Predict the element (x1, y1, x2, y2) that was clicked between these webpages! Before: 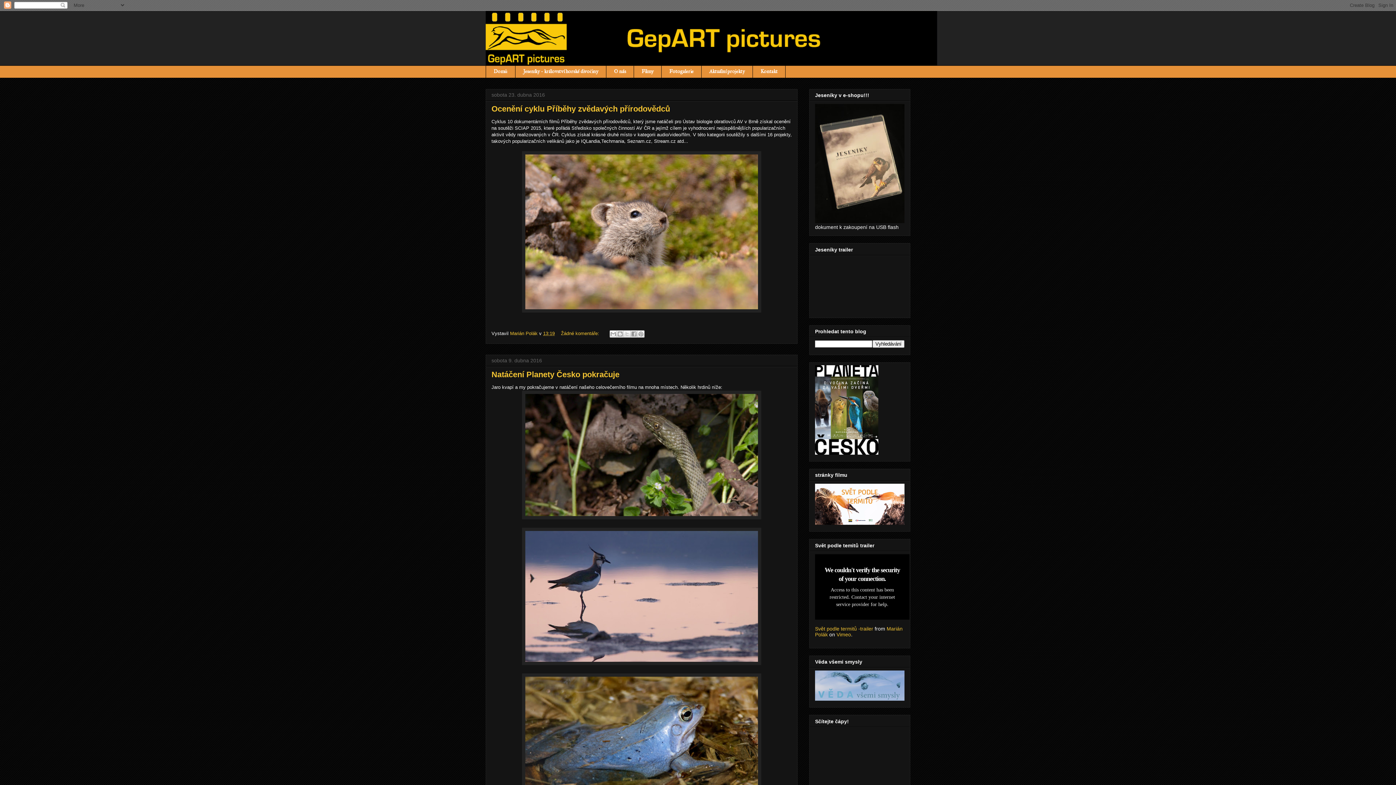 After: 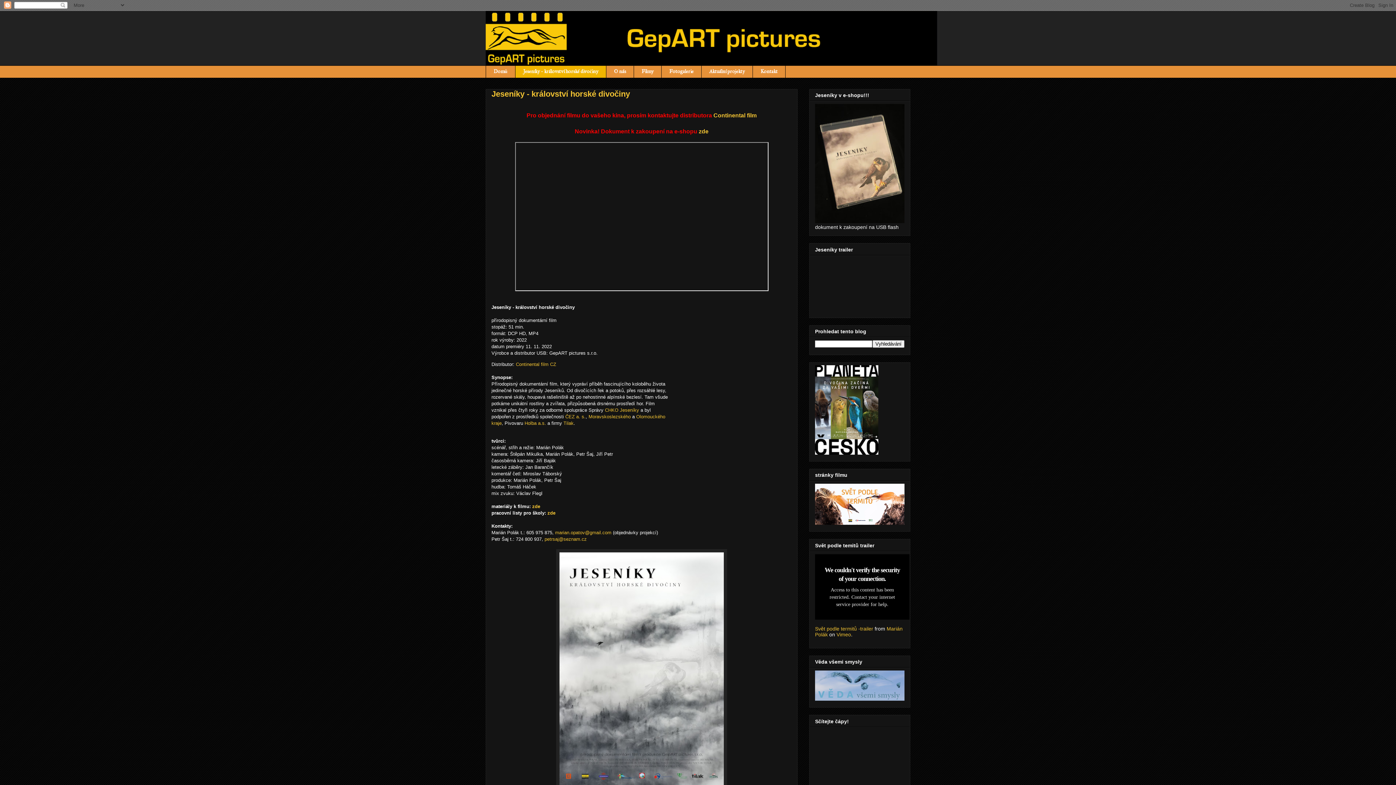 Action: label: Jeseníky - království horské divočiny bbox: (515, 65, 606, 78)